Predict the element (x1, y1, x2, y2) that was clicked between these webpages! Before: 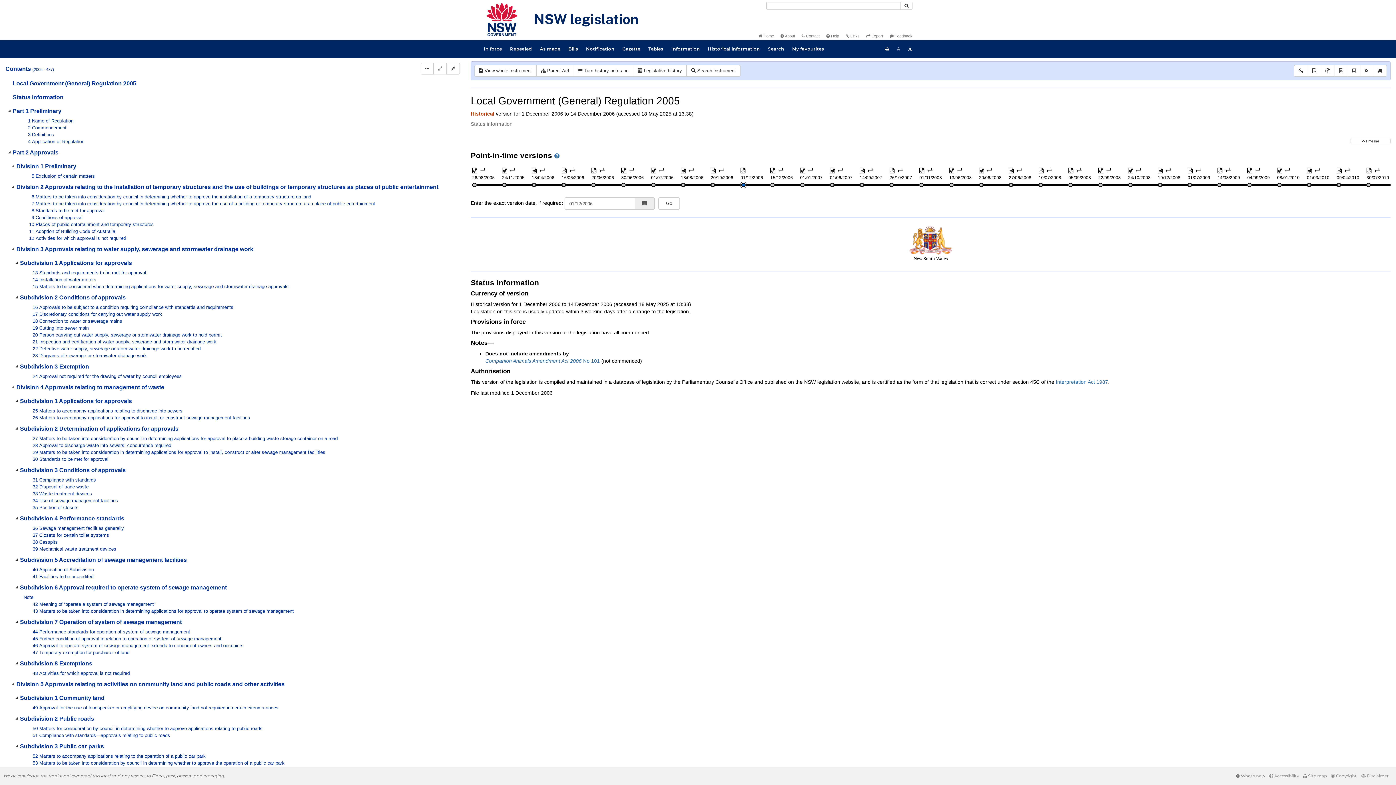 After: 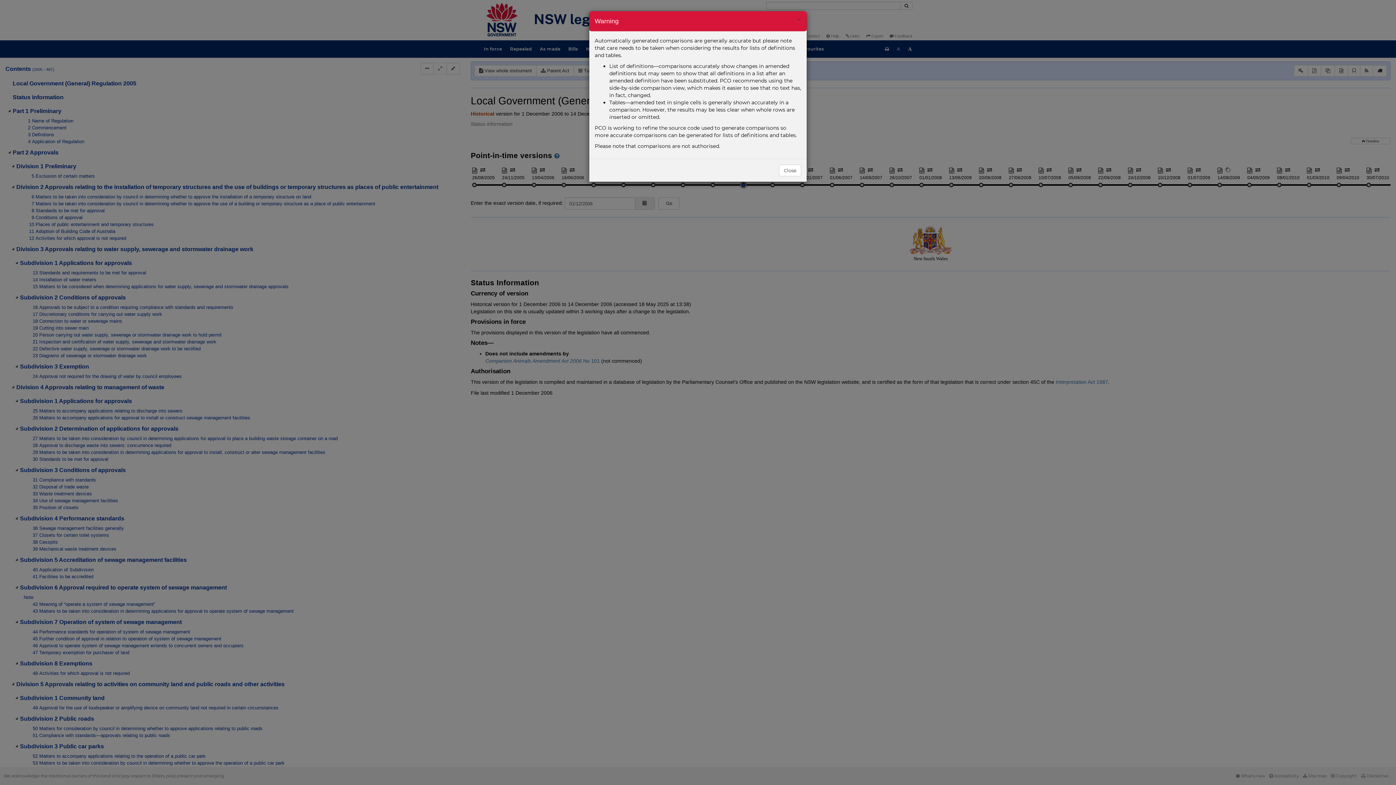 Action: bbox: (1225, 166, 1230, 172)